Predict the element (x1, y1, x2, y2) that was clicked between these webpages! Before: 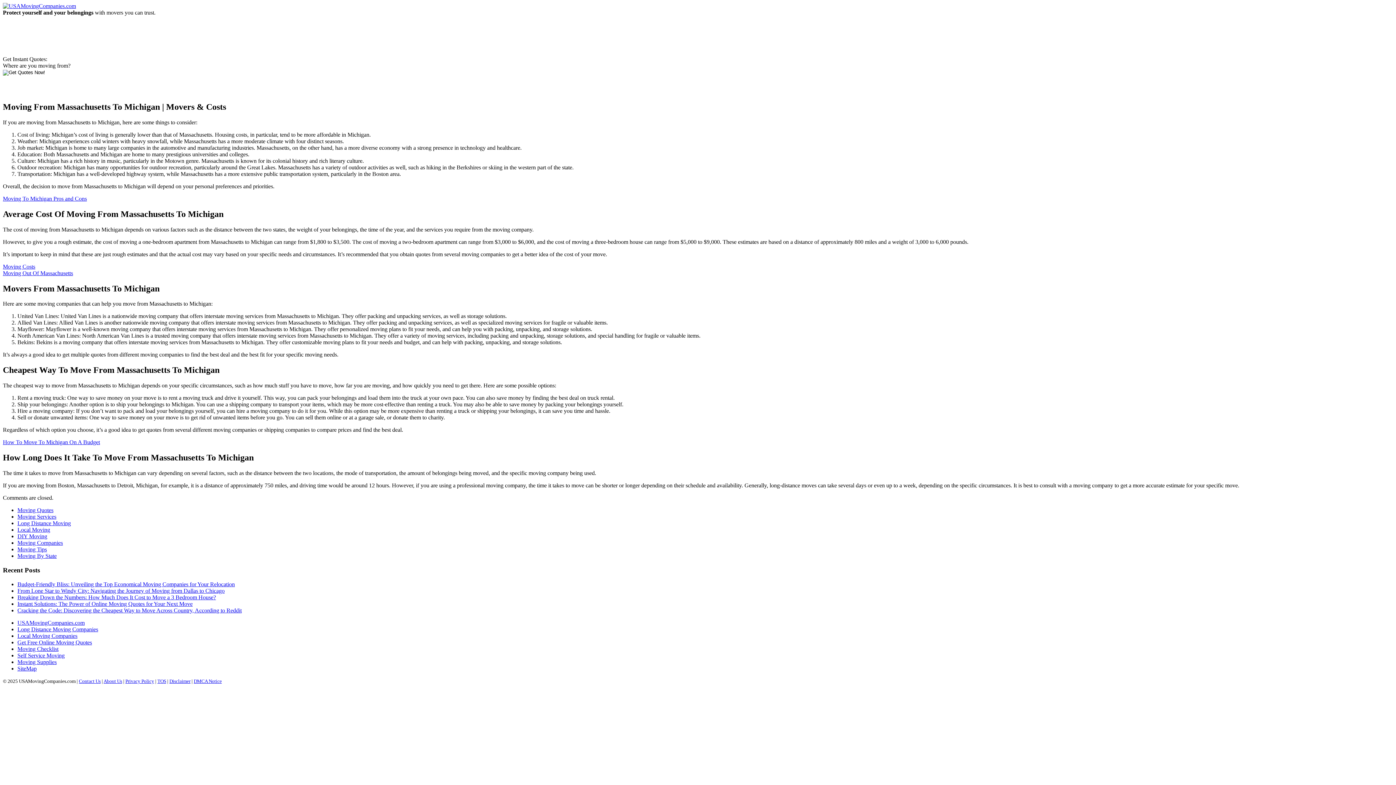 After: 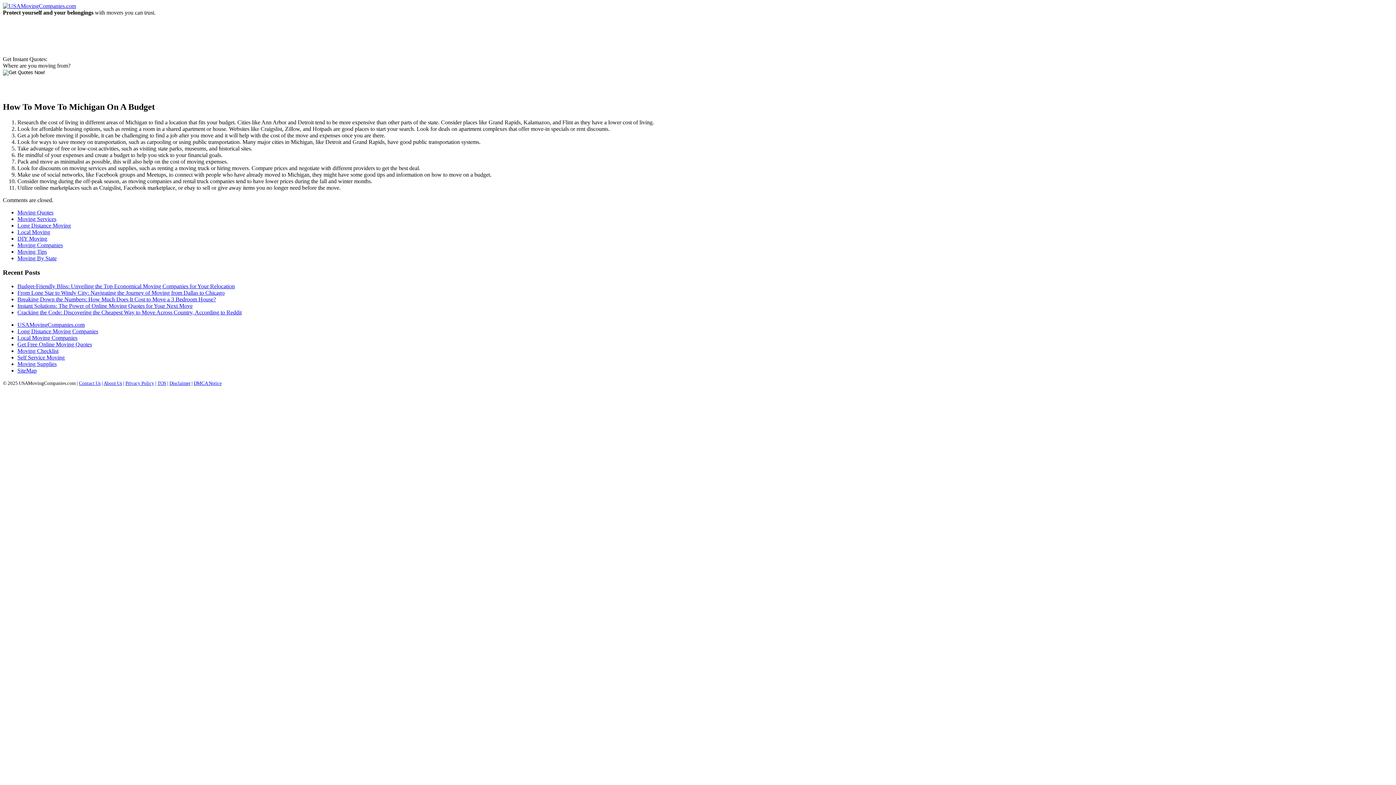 Action: bbox: (2, 439, 100, 445) label: How To Move To Michigan On A Budget